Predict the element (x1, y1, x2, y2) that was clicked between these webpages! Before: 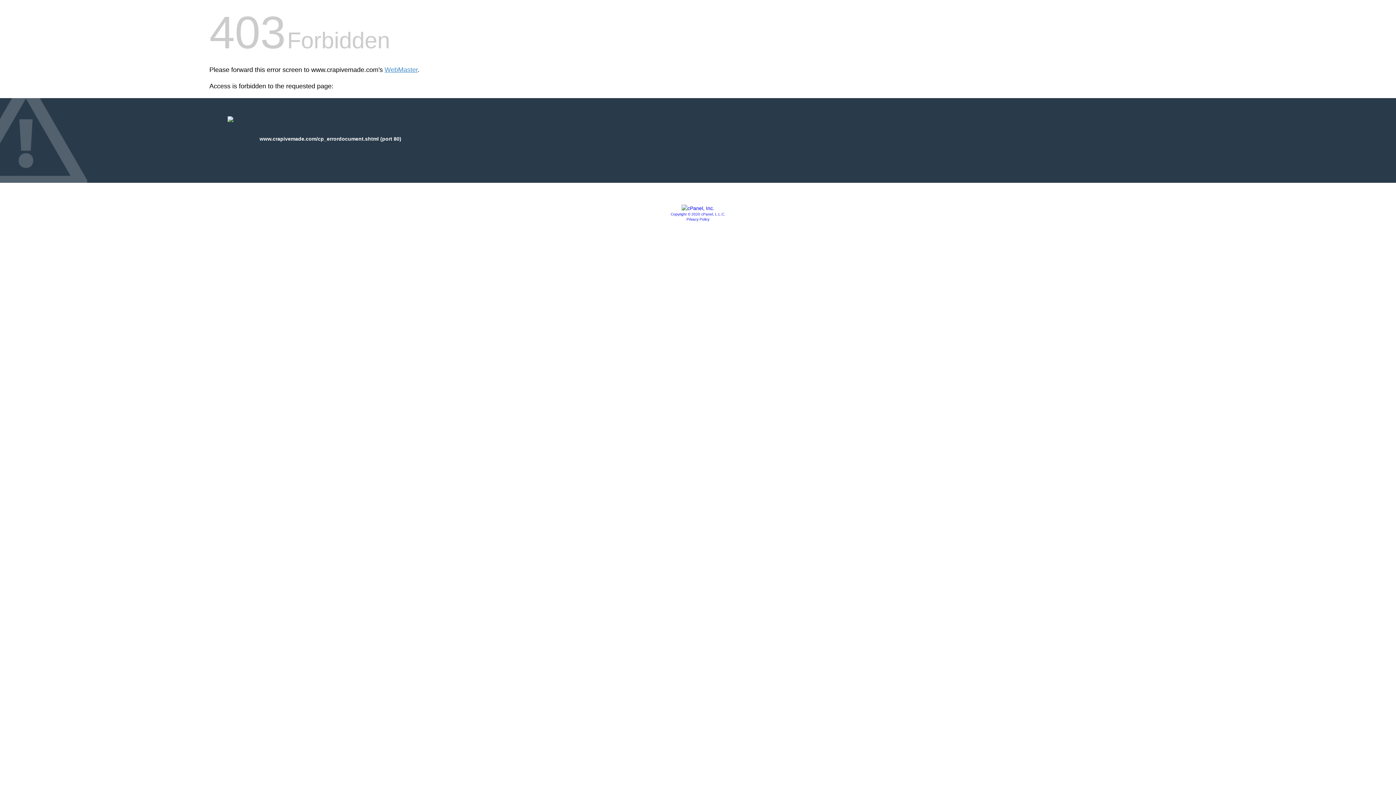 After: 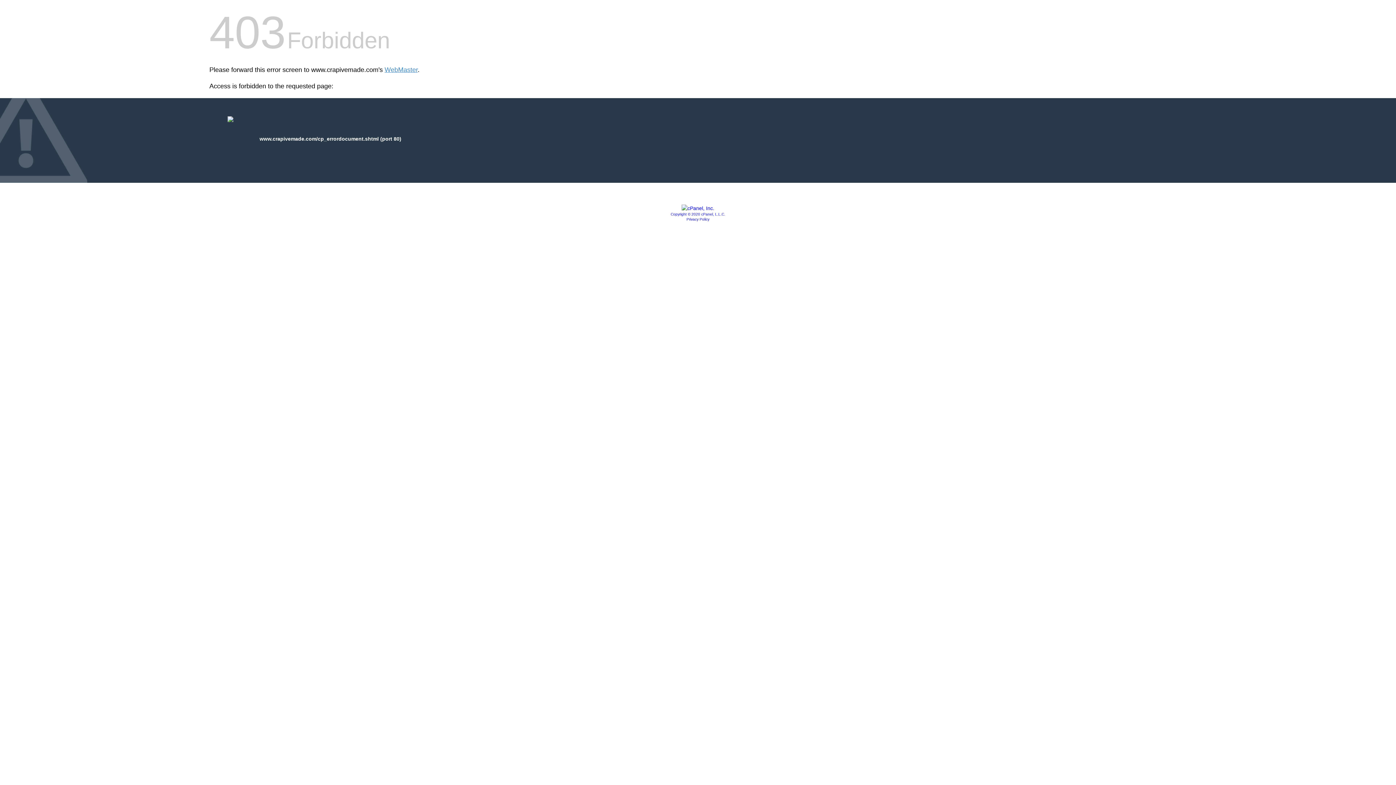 Action: bbox: (681, 205, 714, 211)